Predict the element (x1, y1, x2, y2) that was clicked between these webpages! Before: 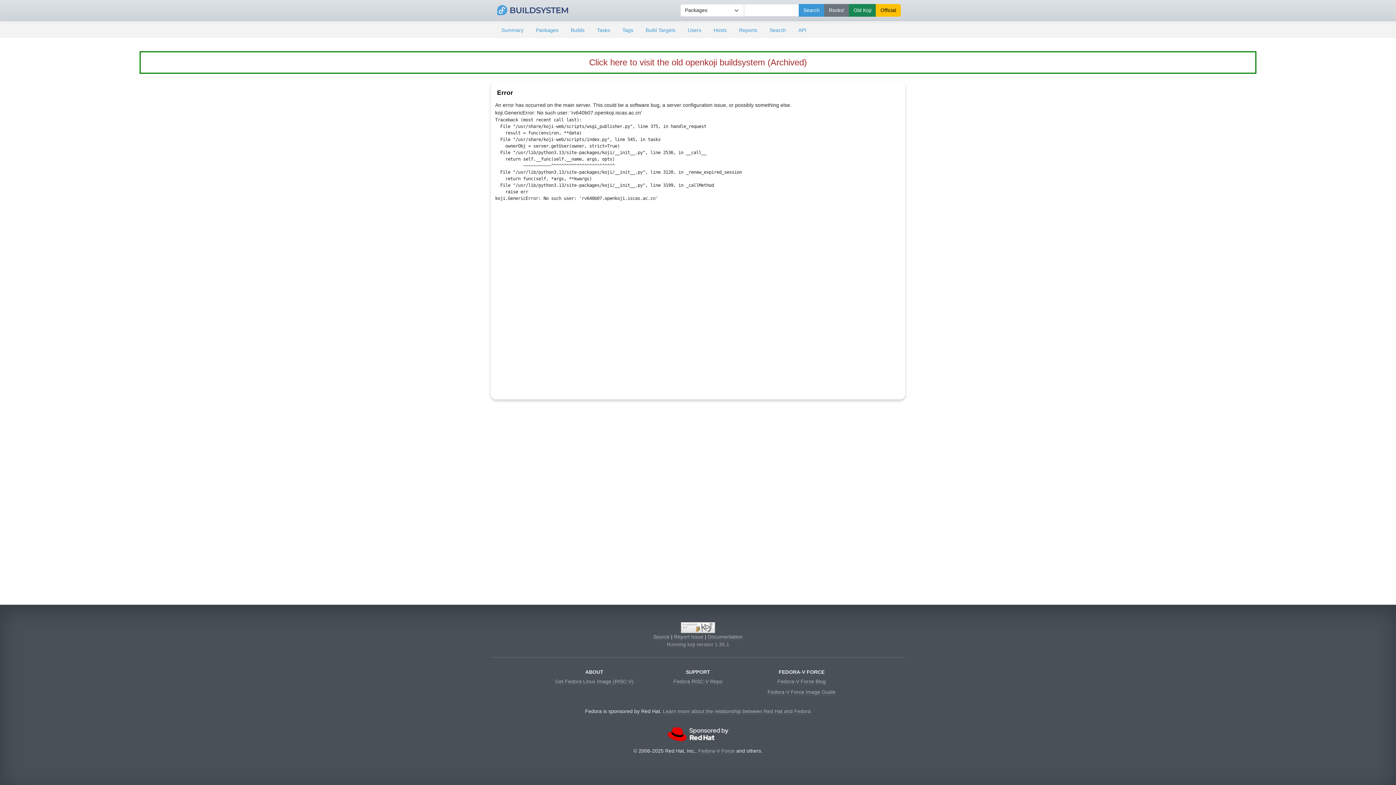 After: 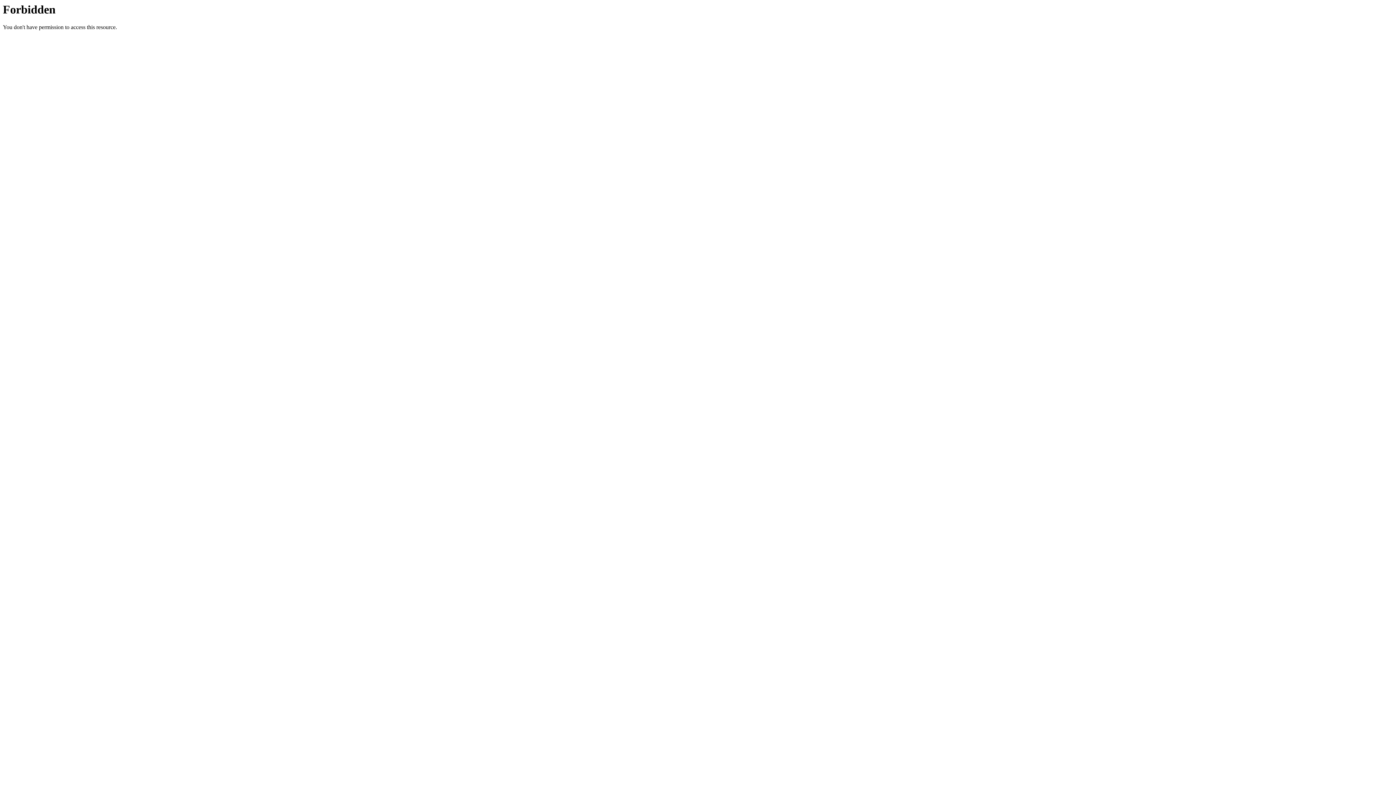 Action: label: Report Issue bbox: (674, 634, 703, 640)